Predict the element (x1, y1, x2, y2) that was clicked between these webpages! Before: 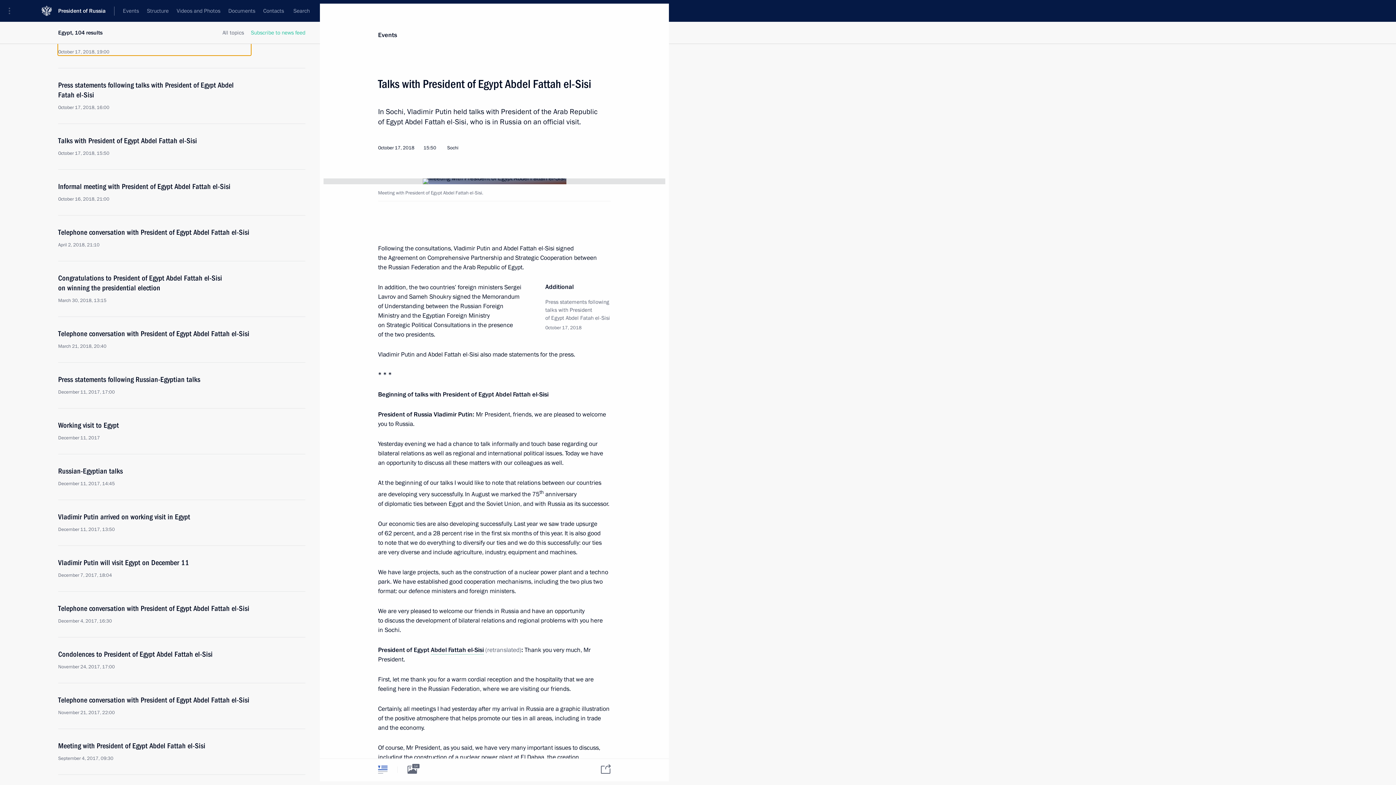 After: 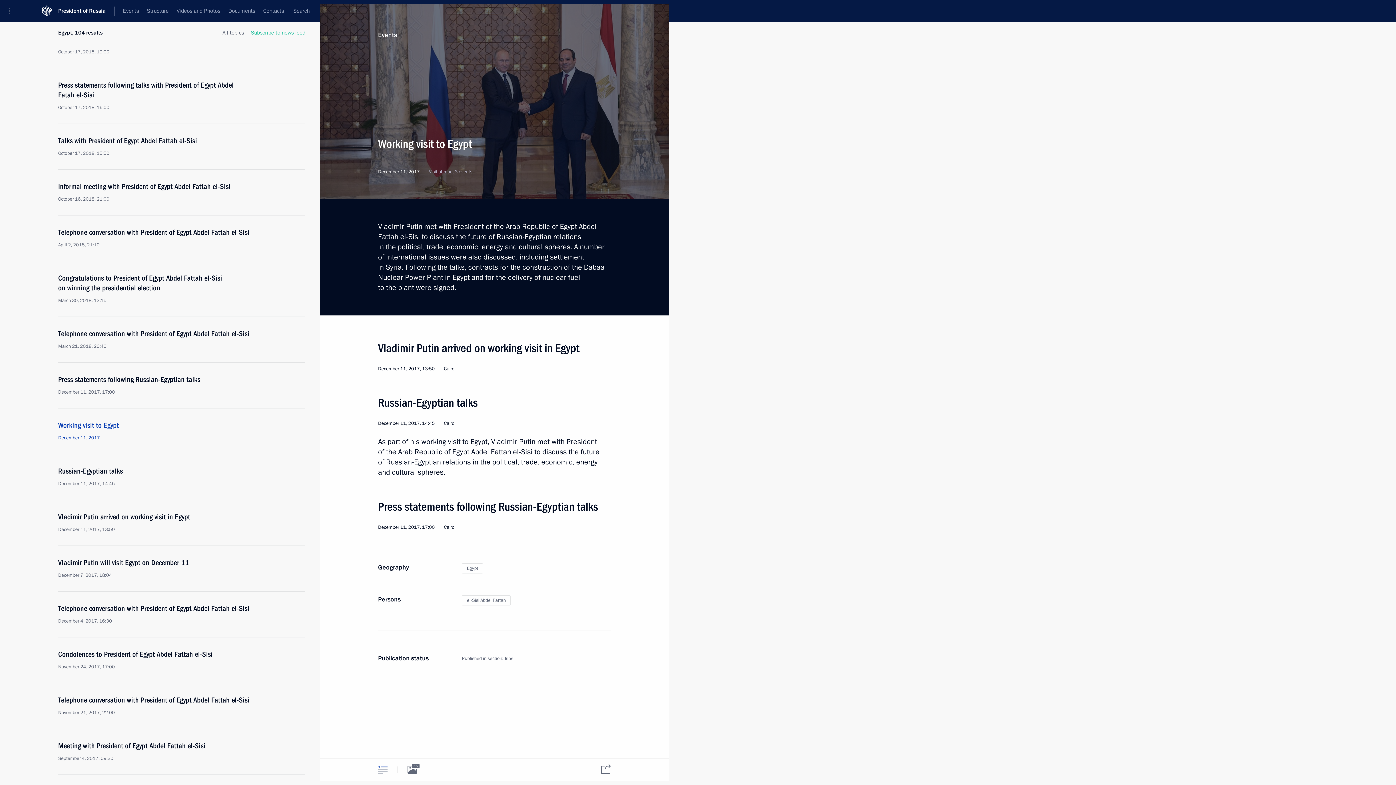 Action: label: Working visit to Egypt
December 11, 2017 bbox: (58, 420, 250, 441)